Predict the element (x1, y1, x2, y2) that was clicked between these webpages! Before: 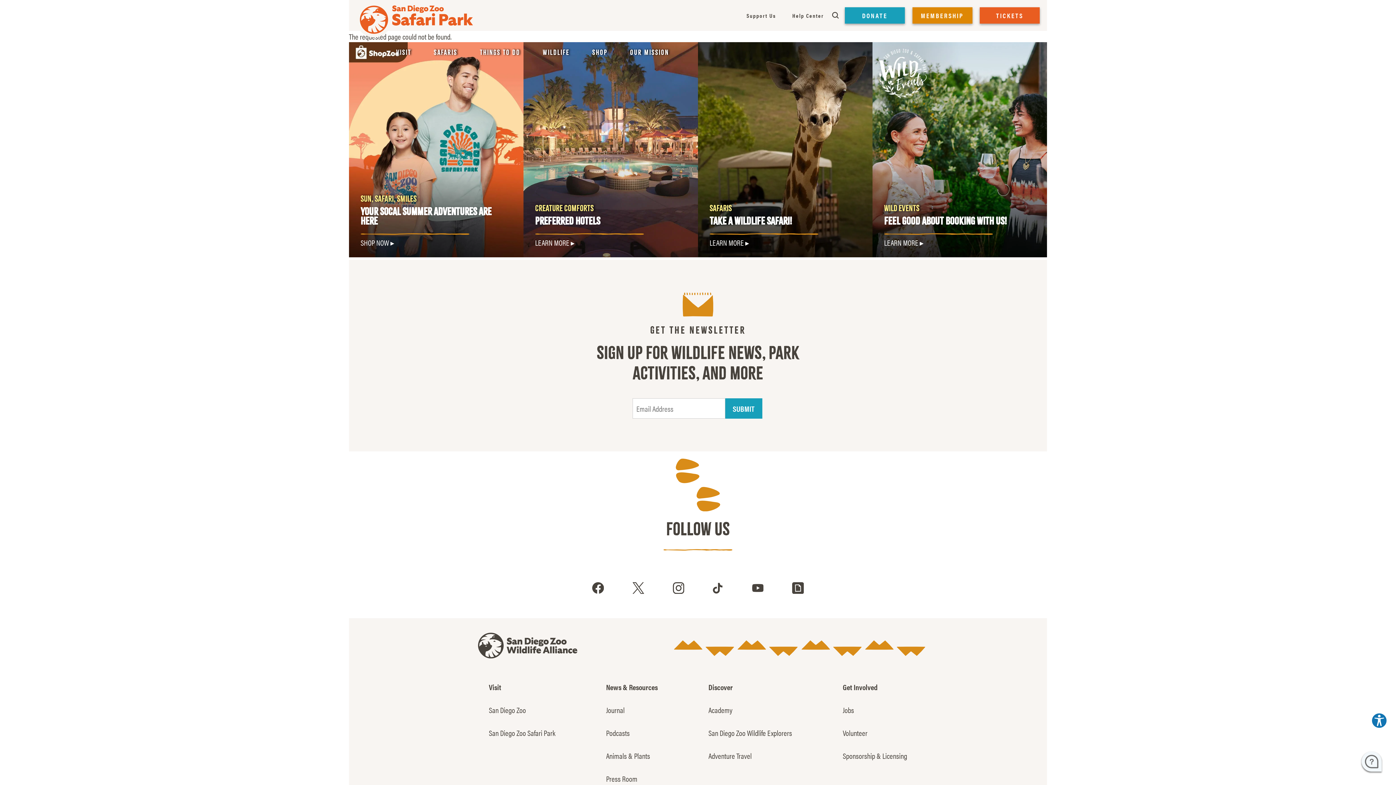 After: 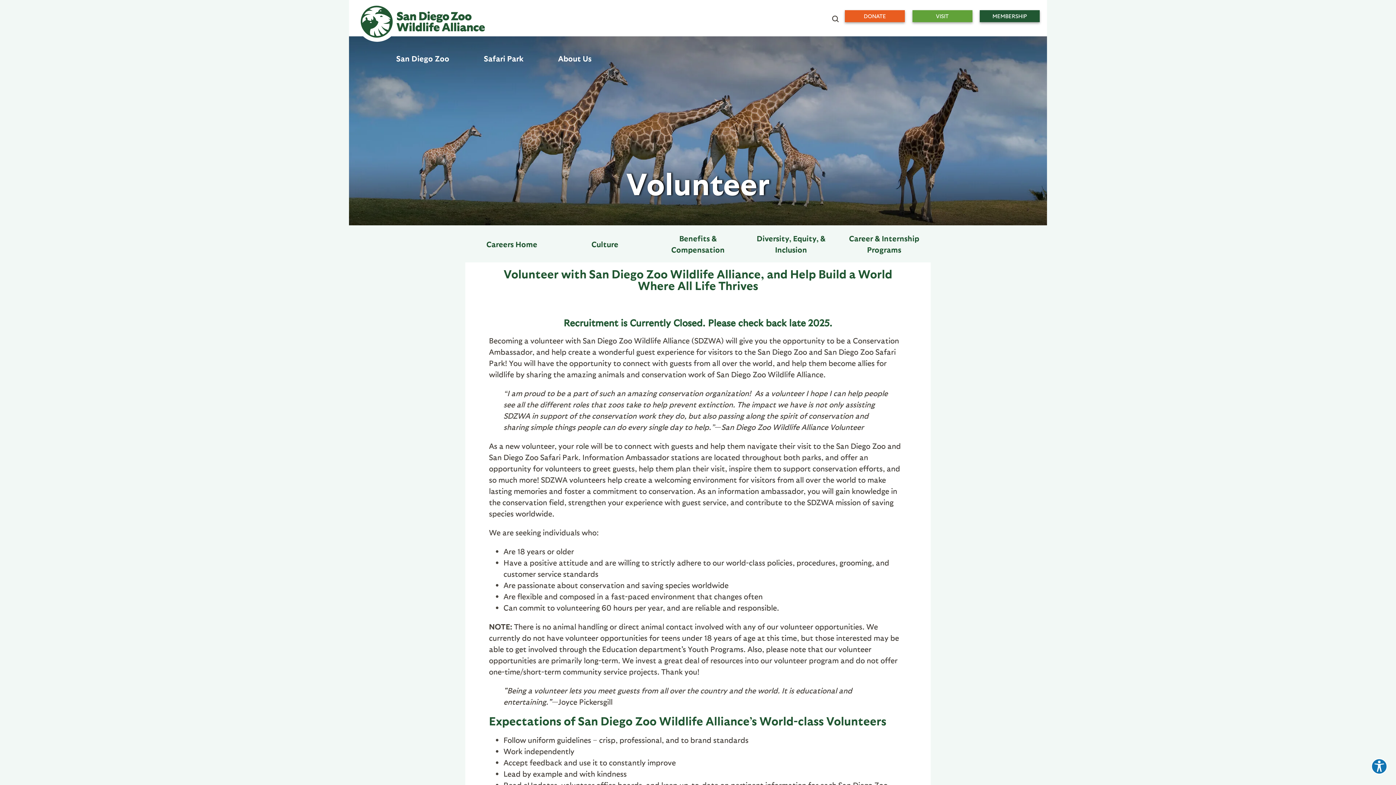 Action: bbox: (843, 727, 867, 738) label: Volunteer